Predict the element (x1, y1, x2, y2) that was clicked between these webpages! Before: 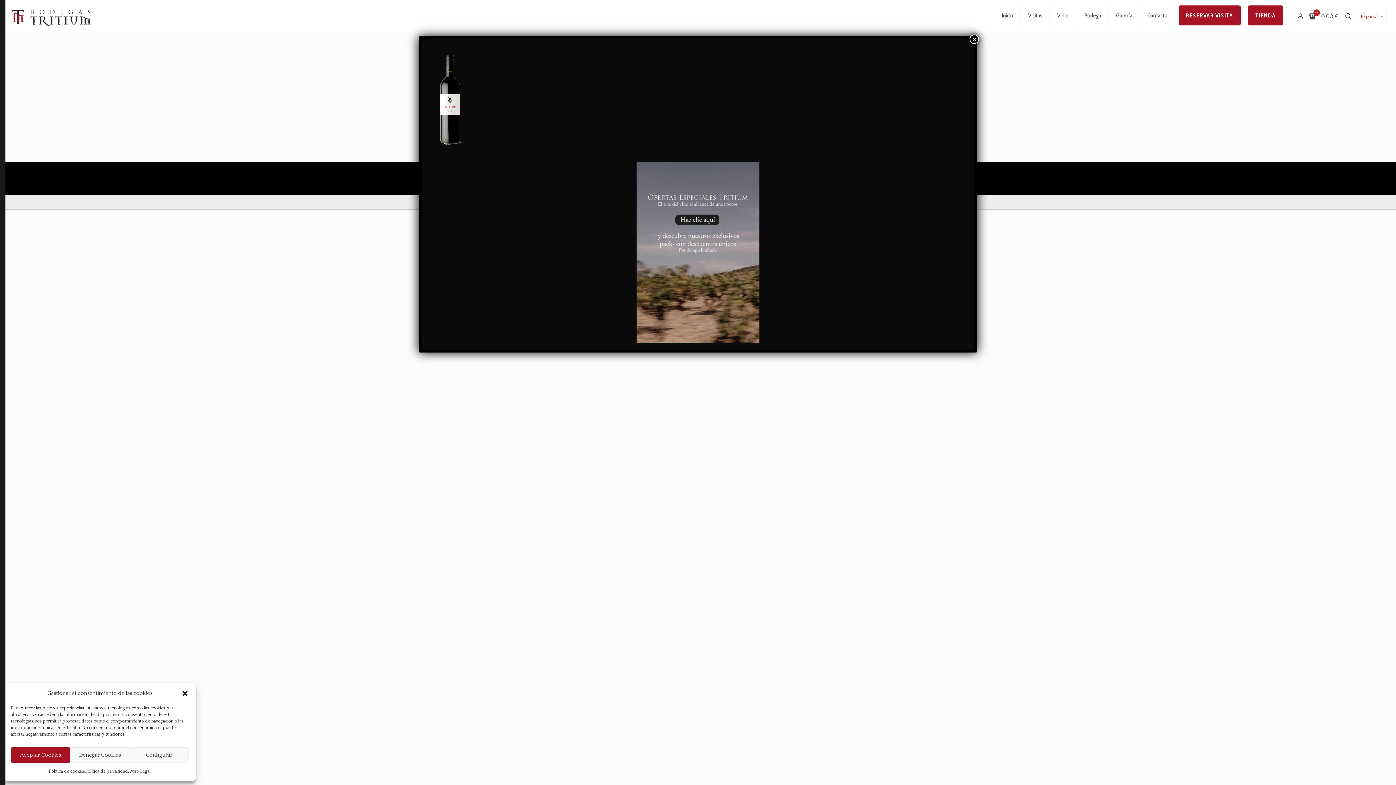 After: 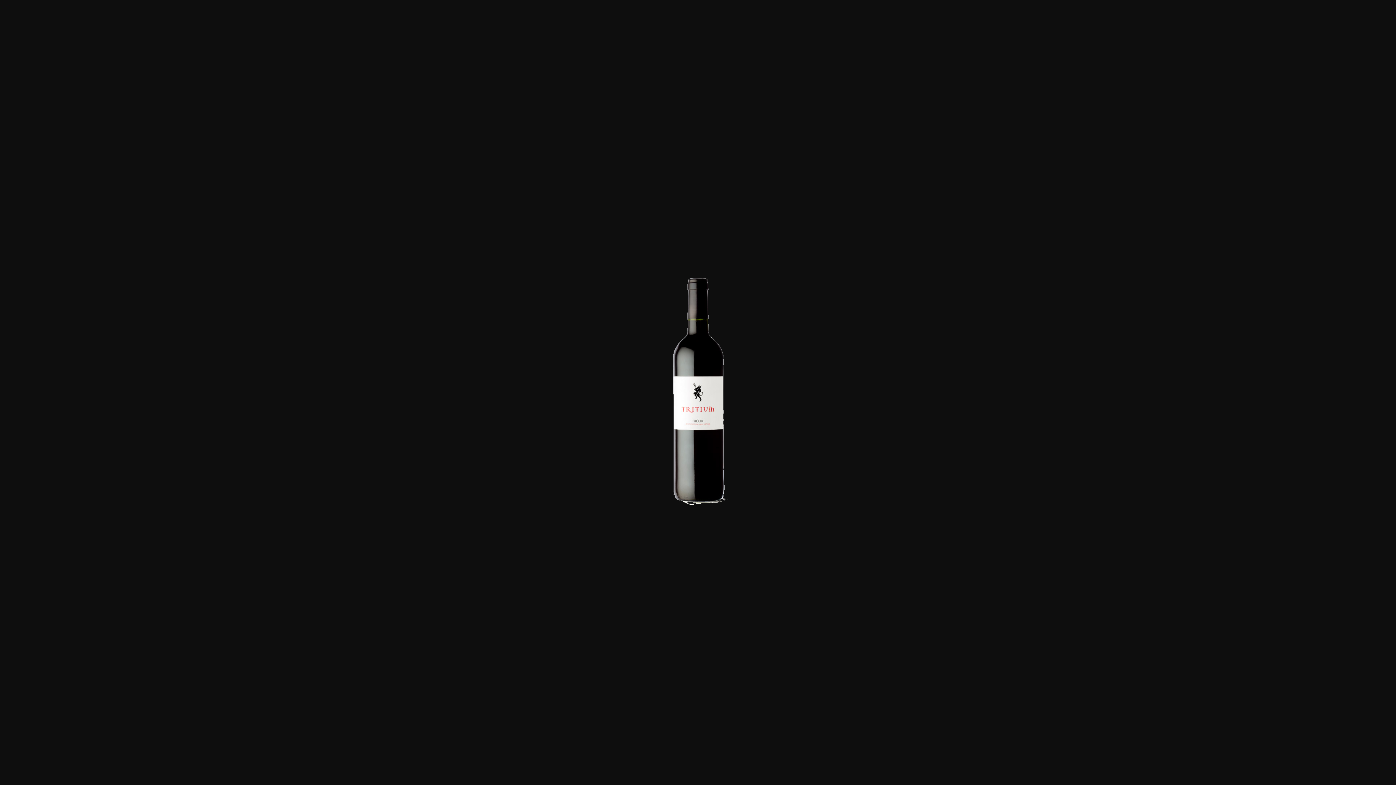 Action: bbox: (428, 149, 471, 156)